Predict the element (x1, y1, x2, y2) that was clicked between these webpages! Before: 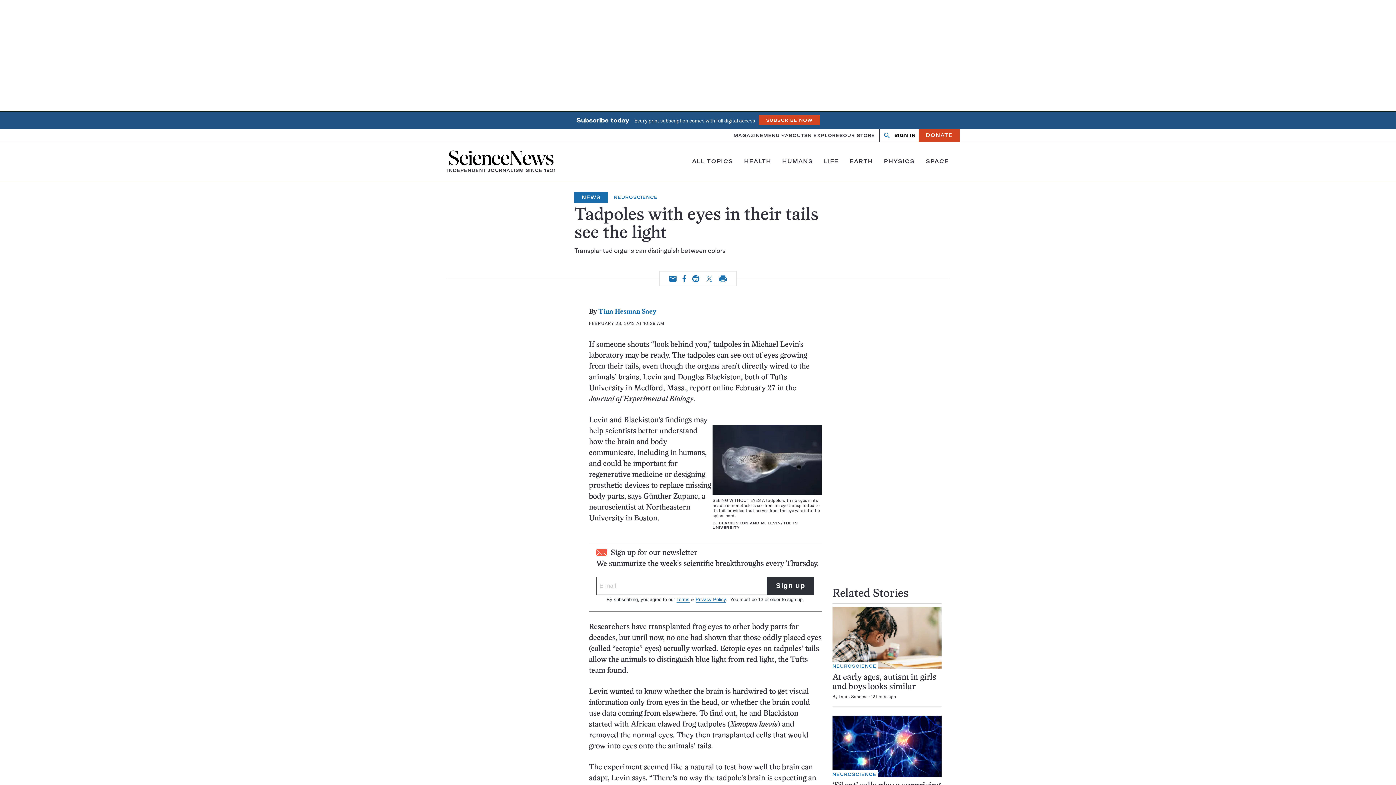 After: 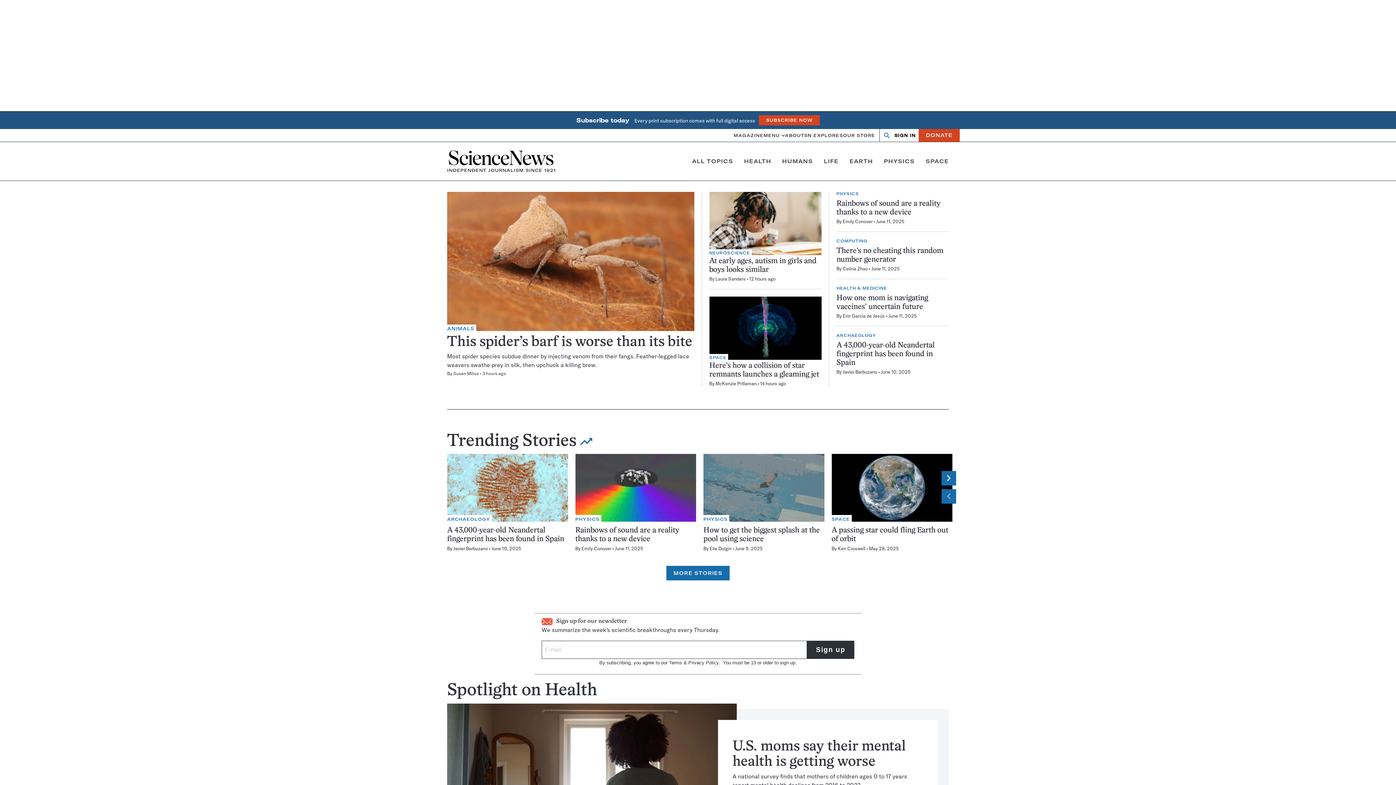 Action: label: Home
INDEPENDENT JOURNALISM SINCE 1921 bbox: (447, 149, 555, 173)